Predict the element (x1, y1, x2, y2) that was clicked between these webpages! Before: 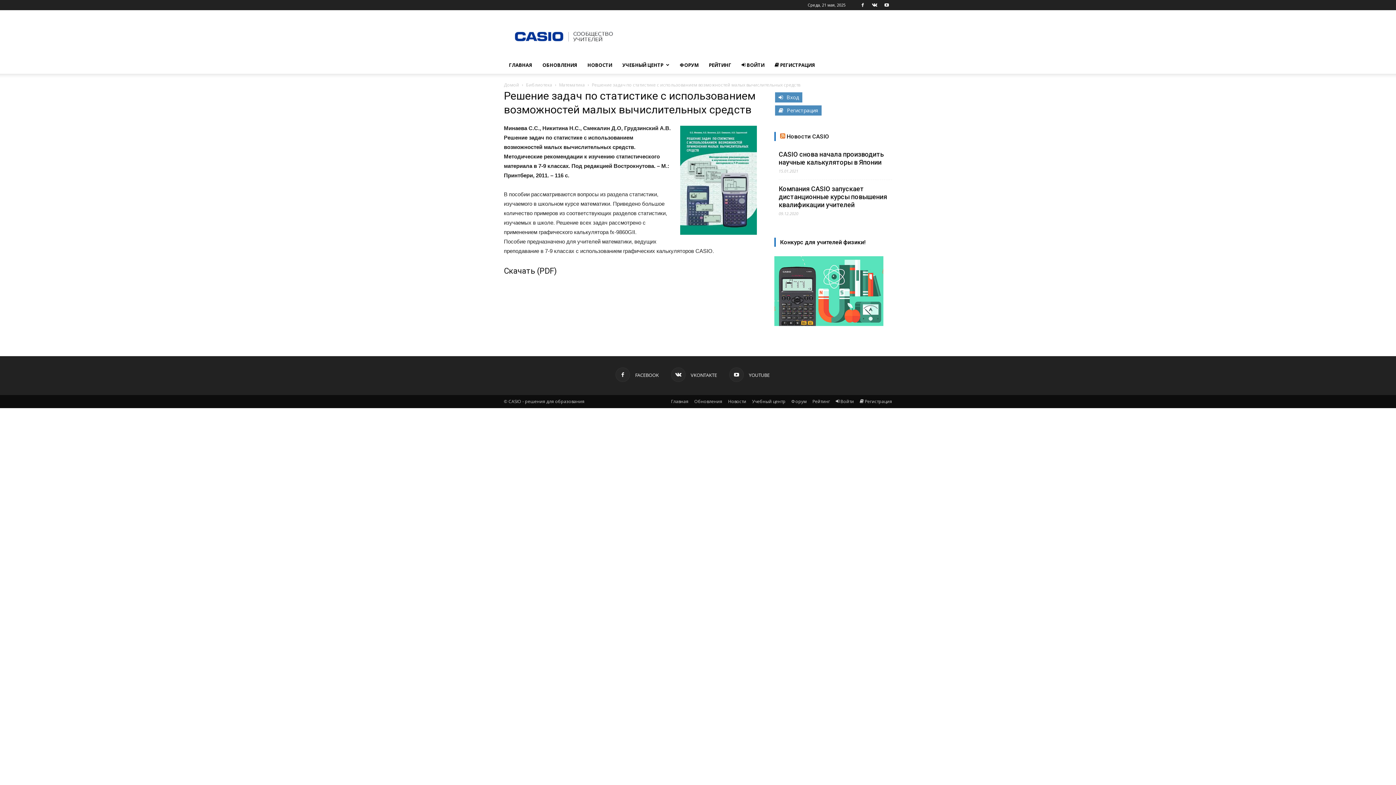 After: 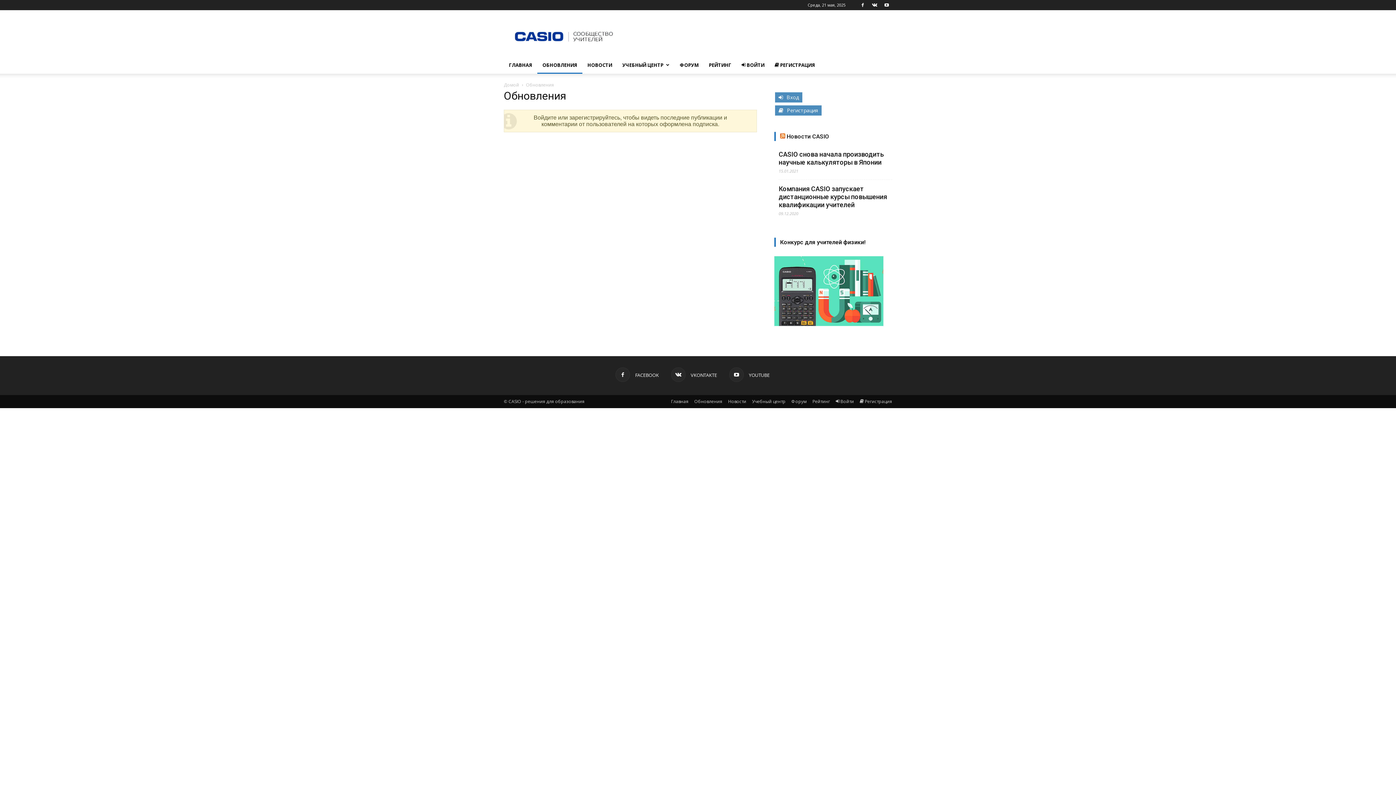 Action: label: ОБНОВЛЕНИЯ bbox: (537, 56, 582, 73)